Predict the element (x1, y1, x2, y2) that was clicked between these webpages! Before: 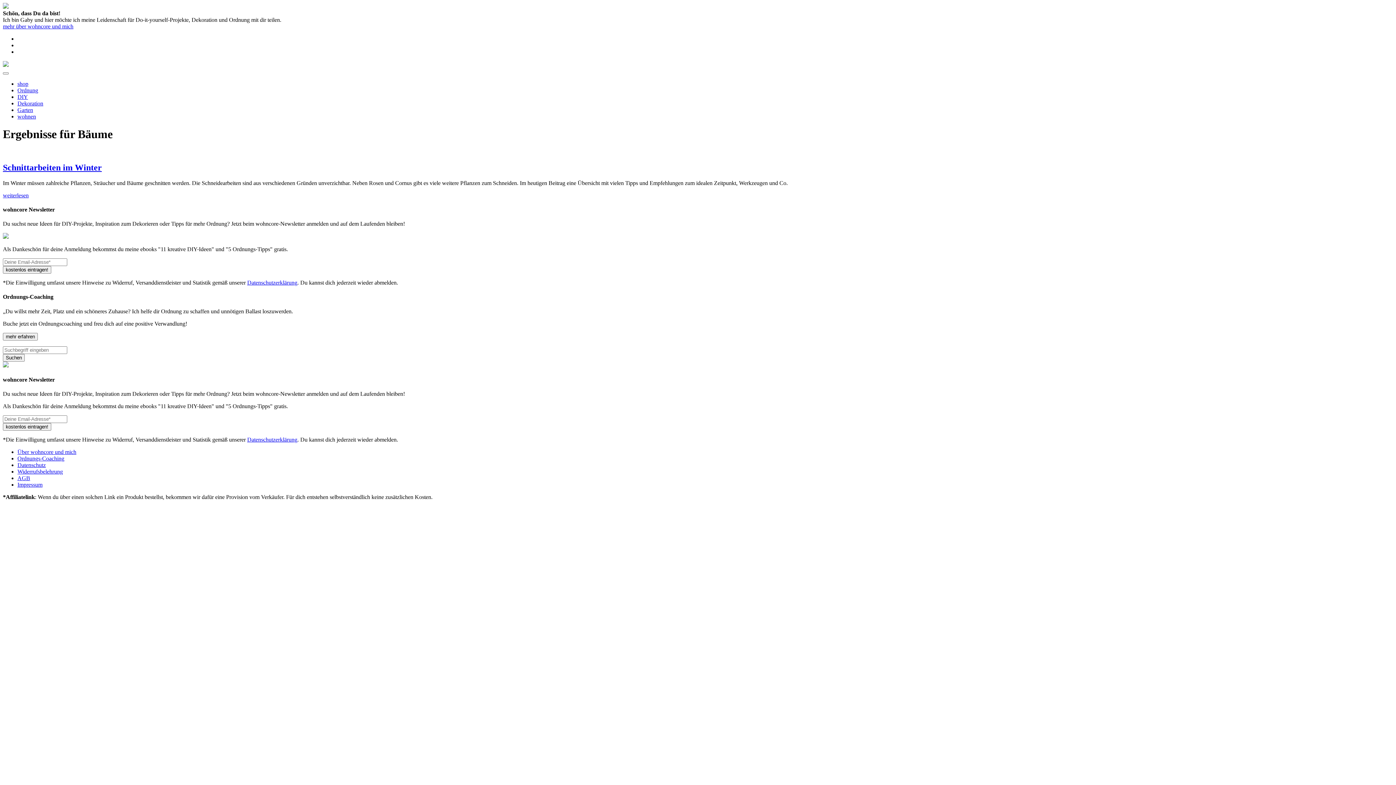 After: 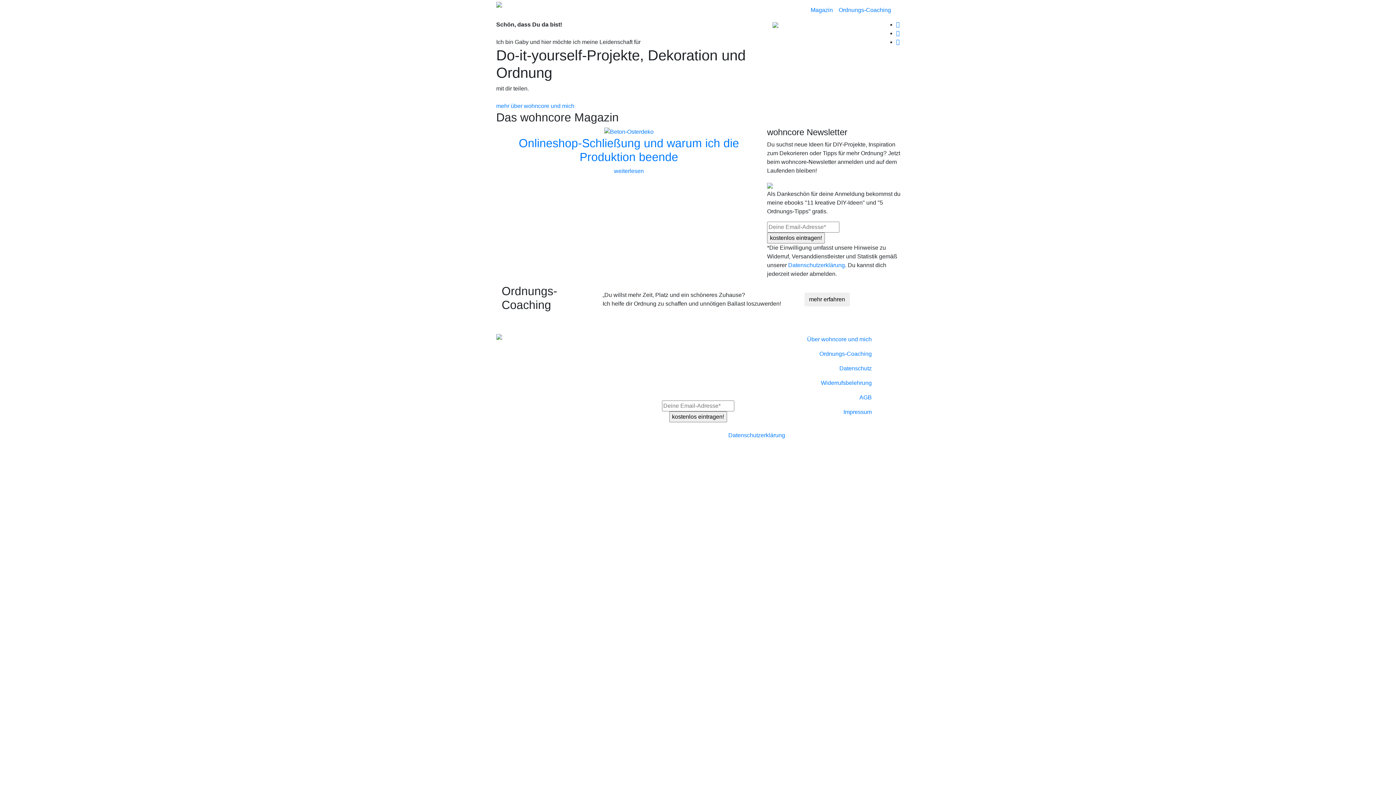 Action: bbox: (2, 61, 8, 68)